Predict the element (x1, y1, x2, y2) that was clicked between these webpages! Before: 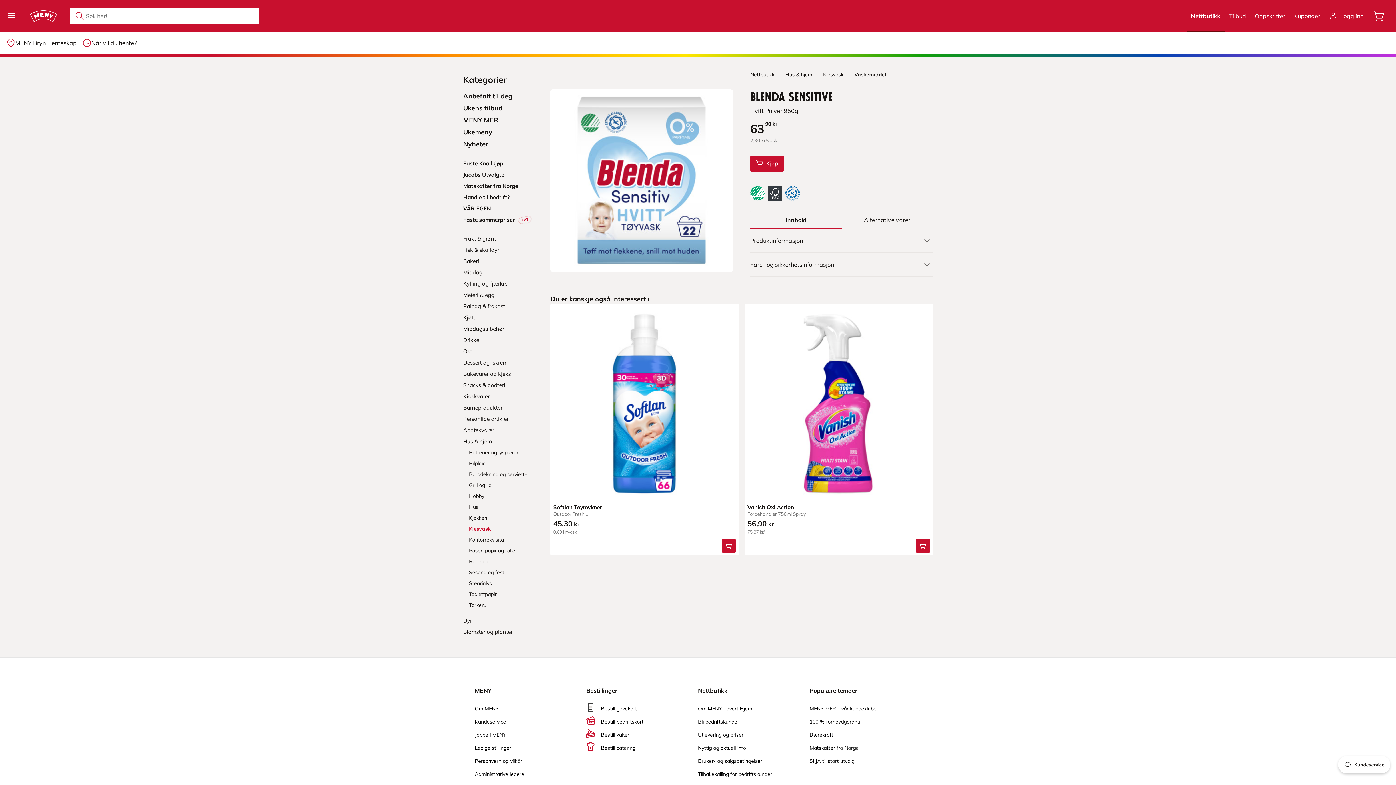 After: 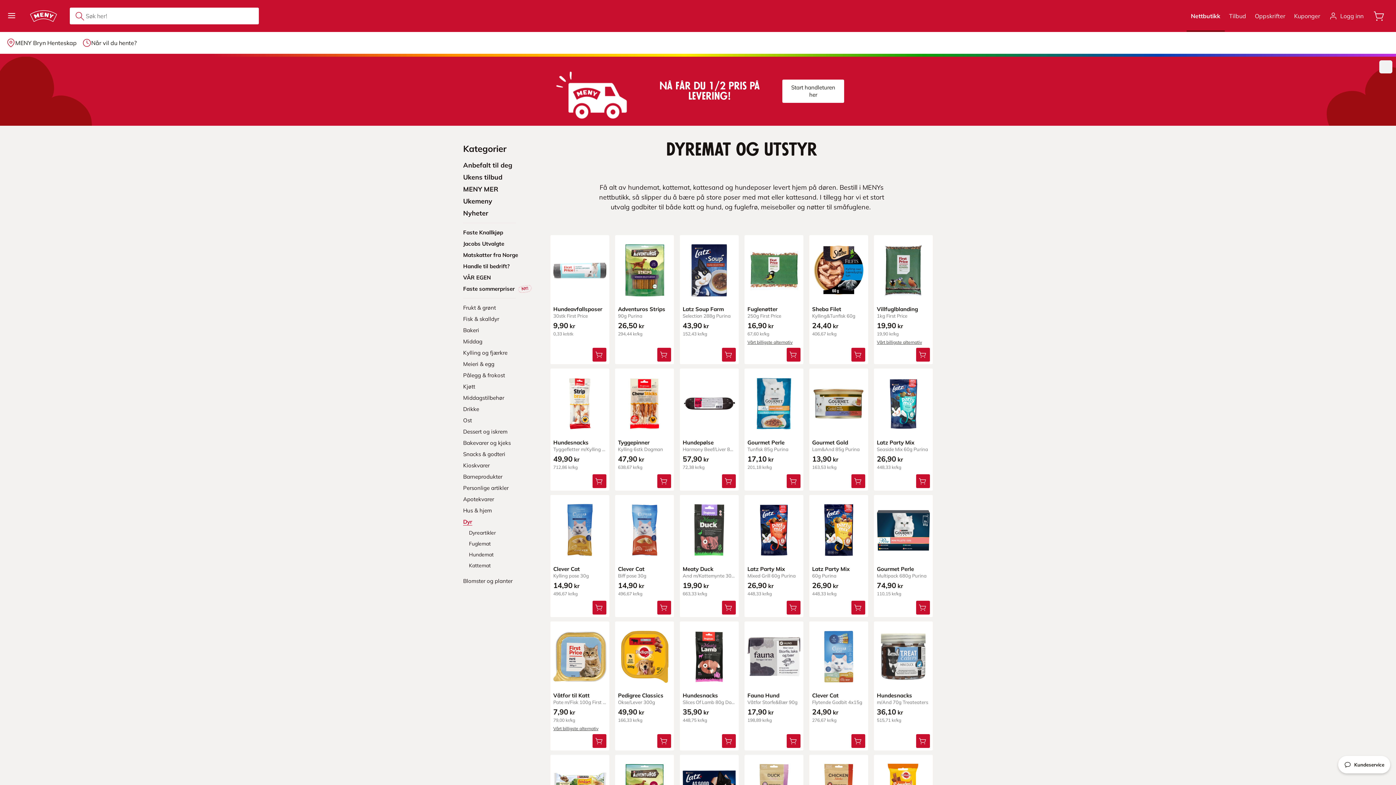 Action: bbox: (463, 617, 538, 624) label: Dyr